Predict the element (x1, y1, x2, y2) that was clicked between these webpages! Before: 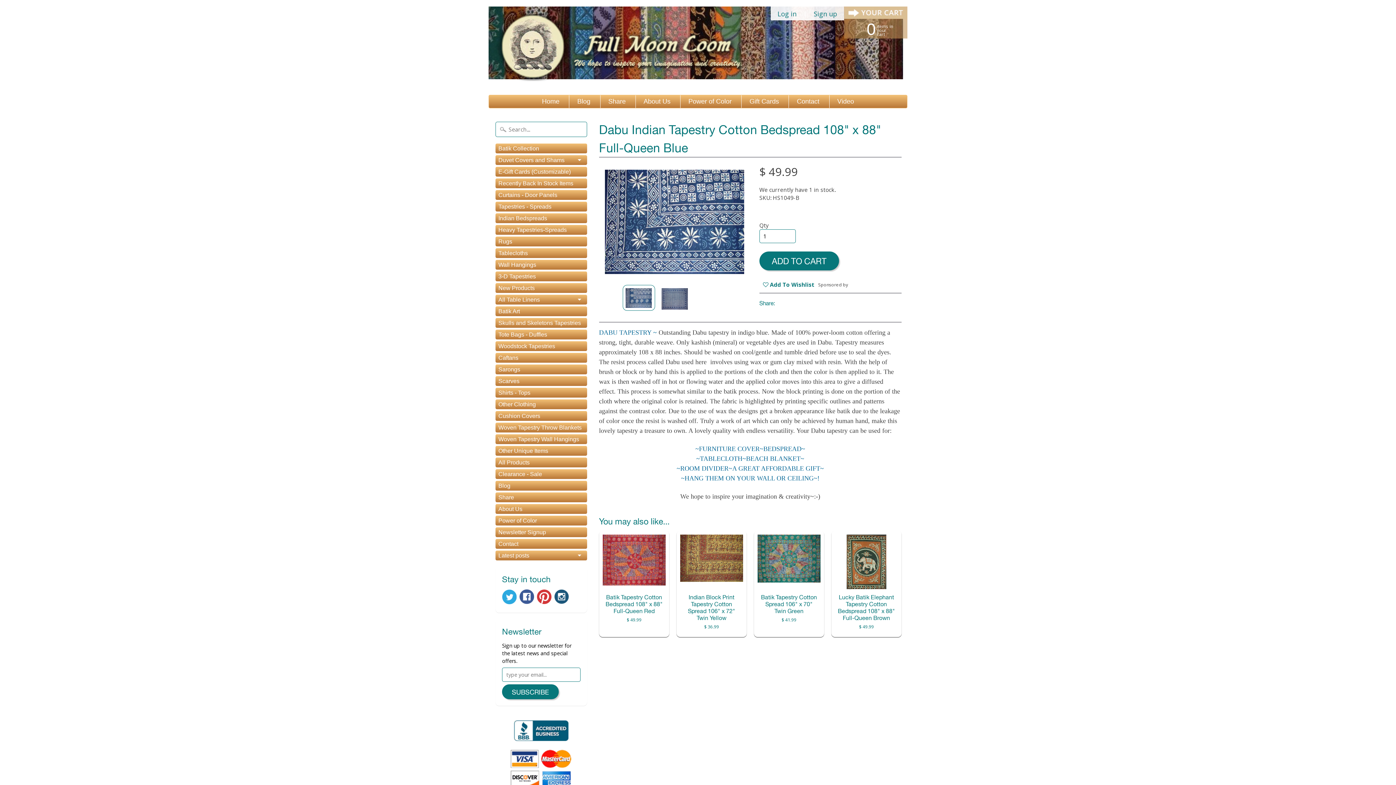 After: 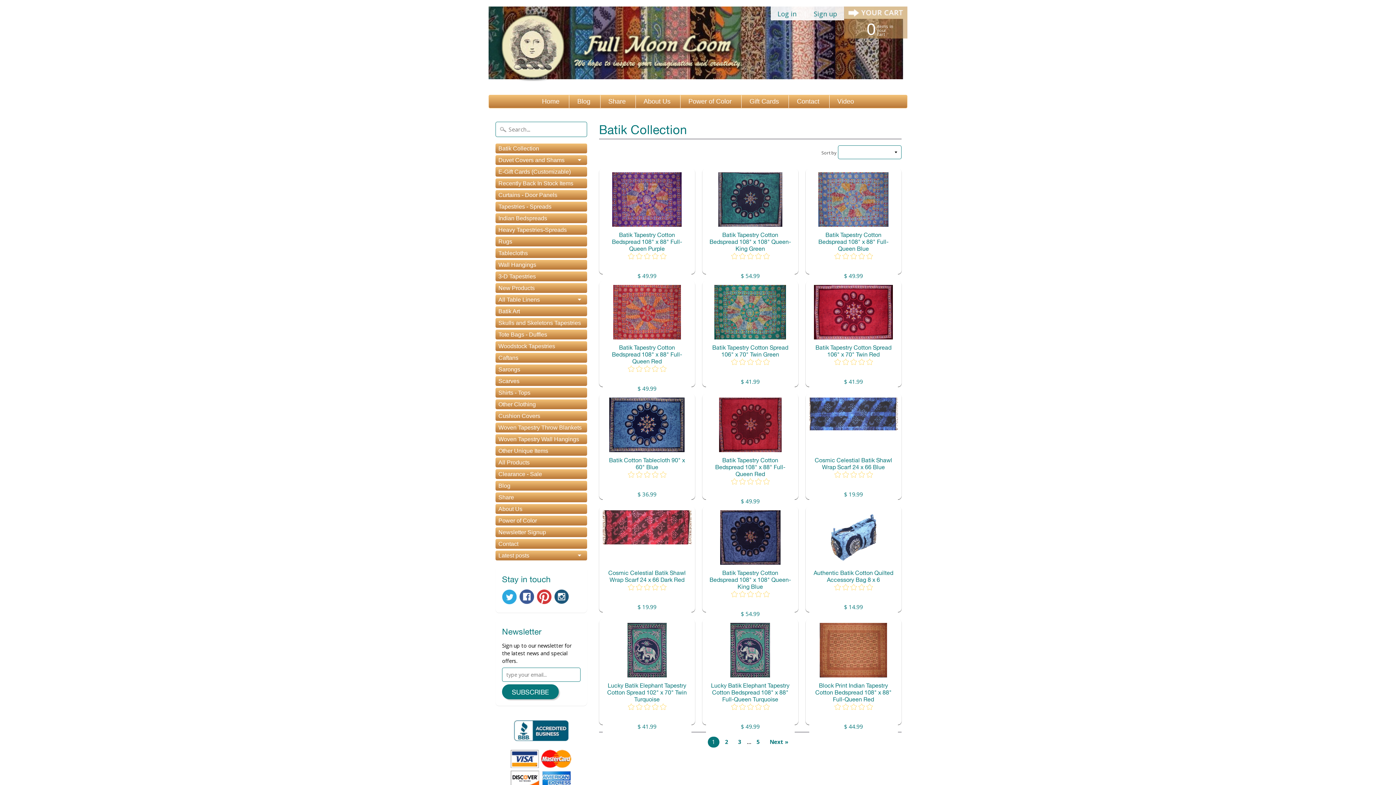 Action: bbox: (495, 143, 587, 153) label: Batik Collection